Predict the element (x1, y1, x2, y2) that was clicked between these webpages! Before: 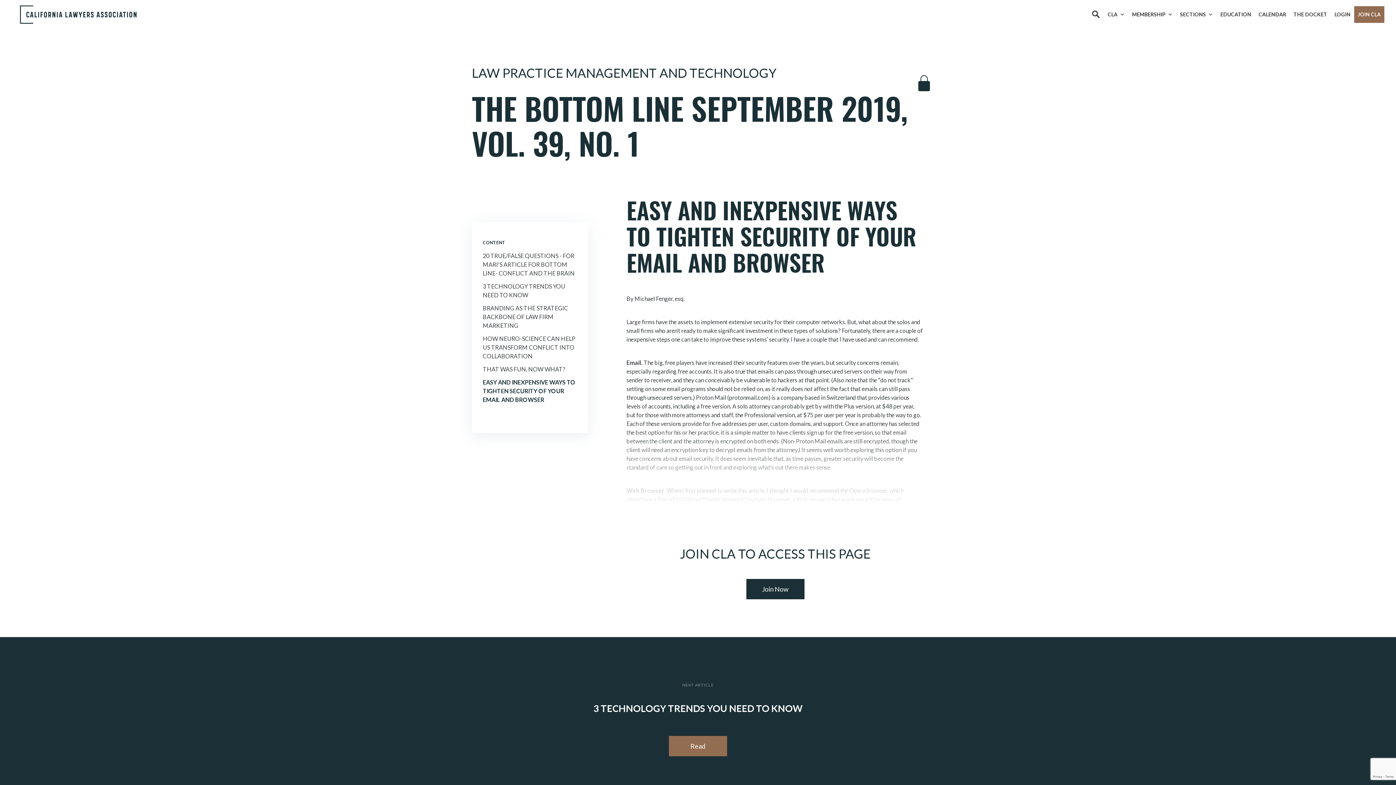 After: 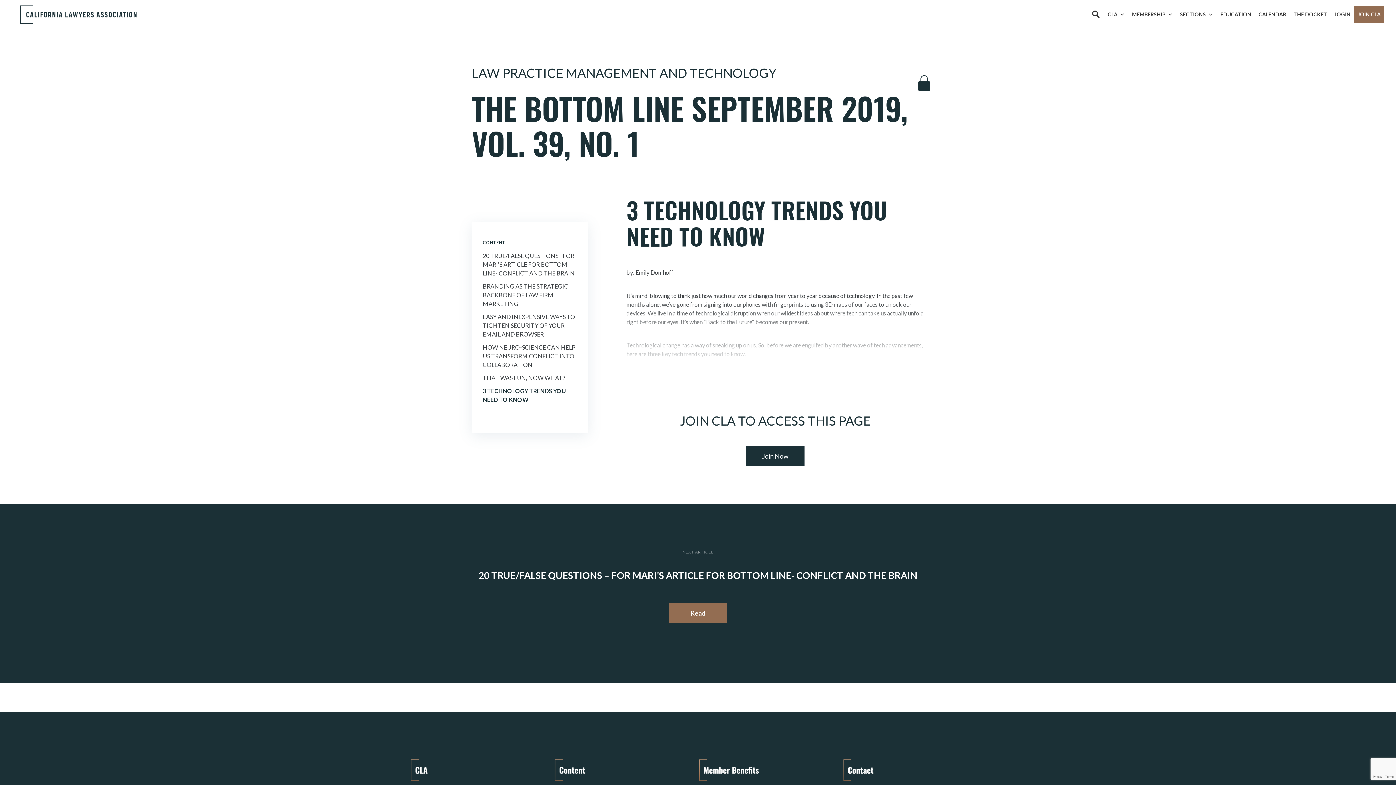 Action: label: Read bbox: (669, 736, 727, 756)